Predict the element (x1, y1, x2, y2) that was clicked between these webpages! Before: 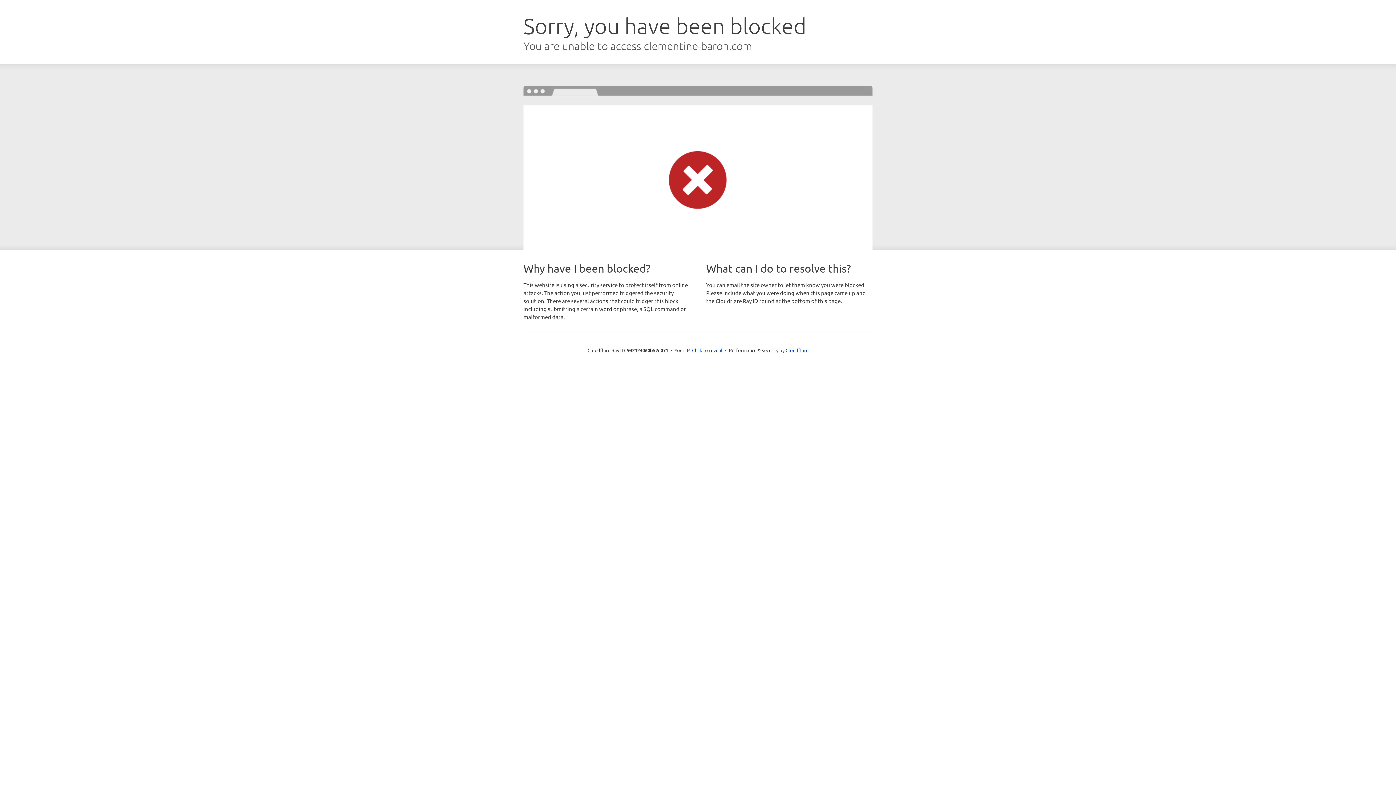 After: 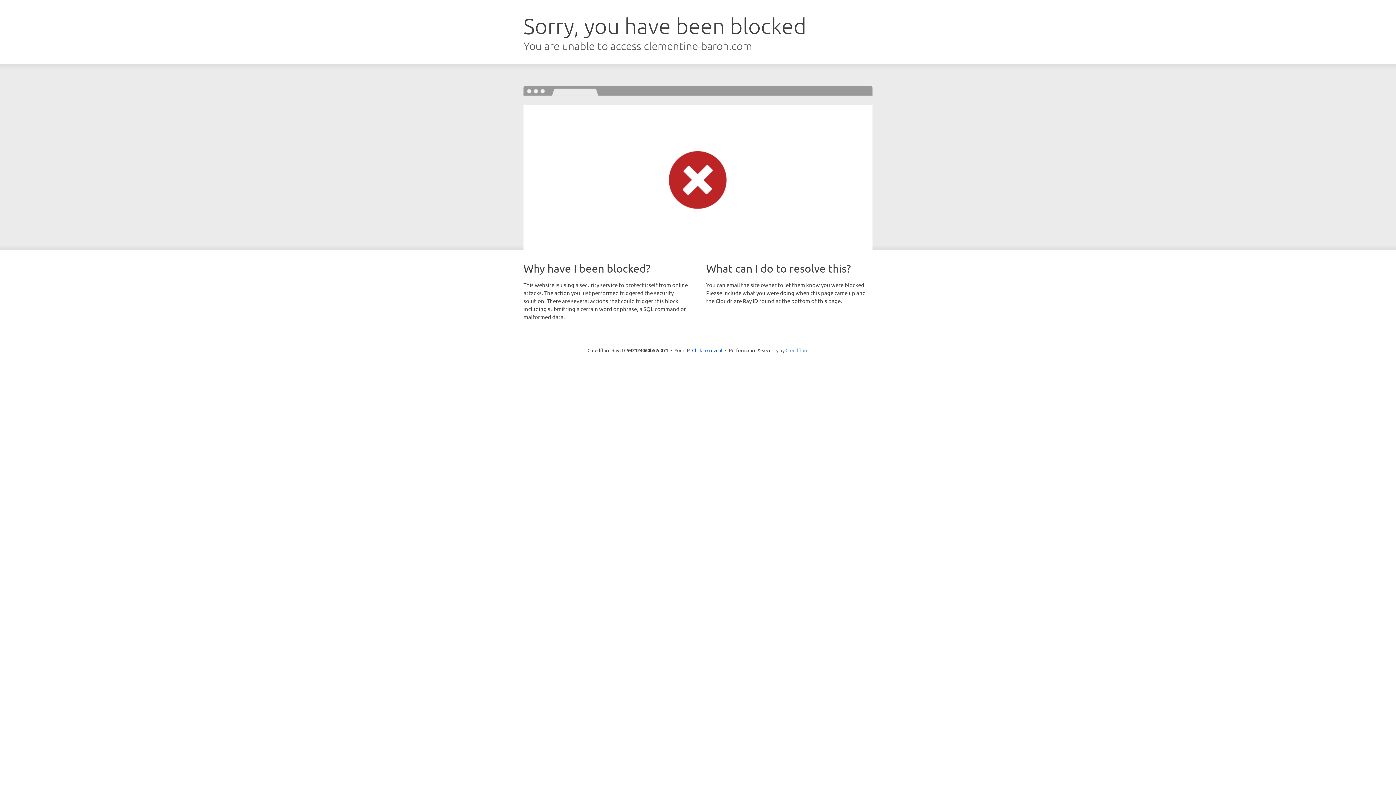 Action: label: Cloudflare bbox: (785, 347, 808, 353)